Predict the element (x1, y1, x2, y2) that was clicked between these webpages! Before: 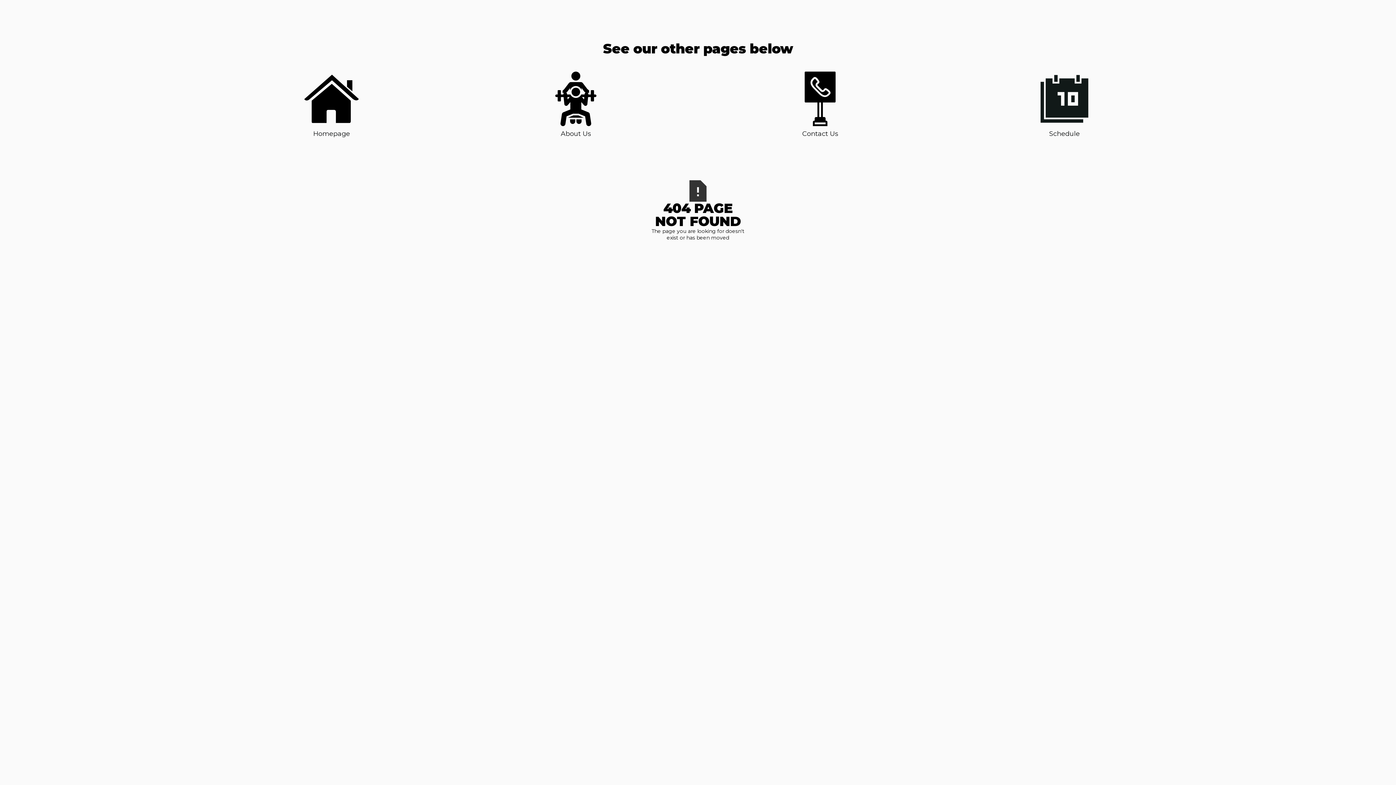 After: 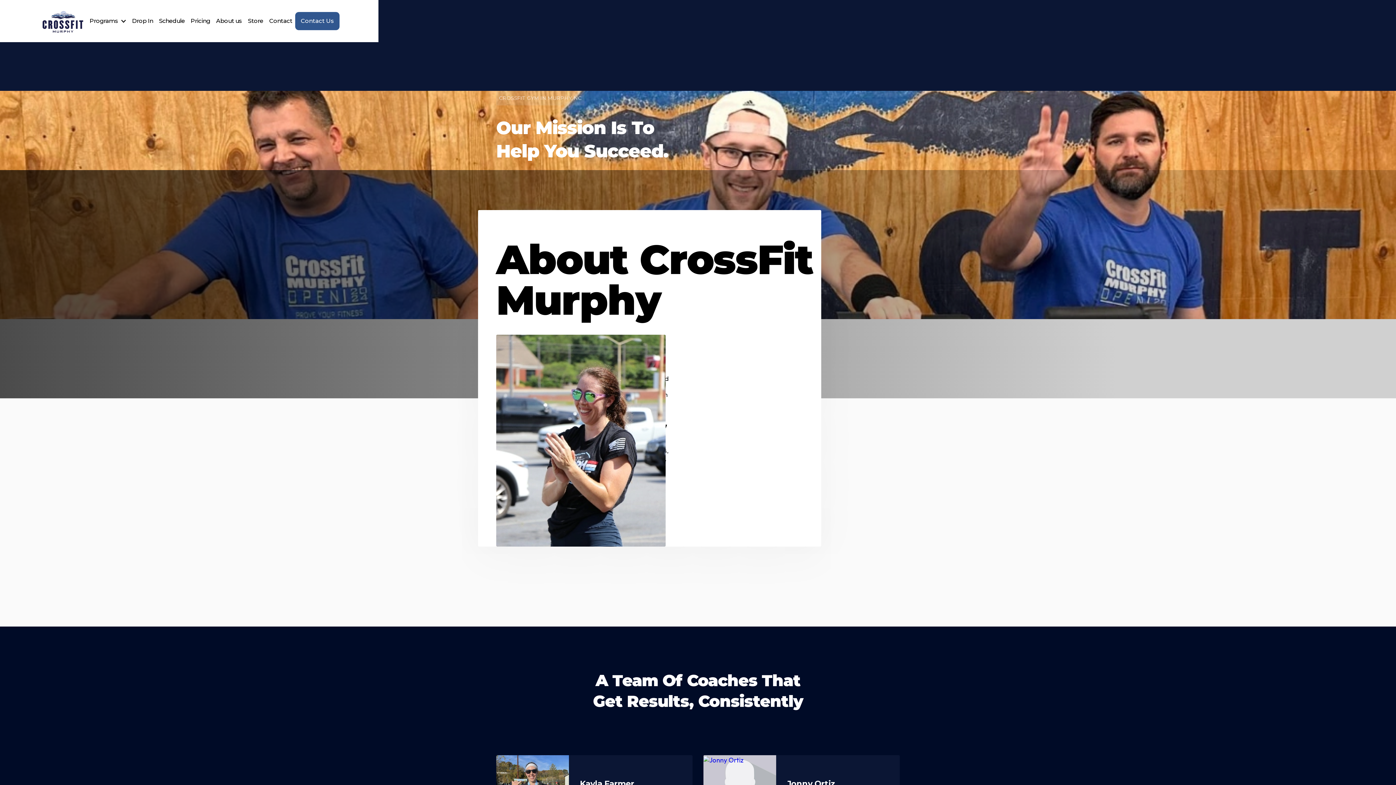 Action: bbox: (548, 71, 603, 138) label: About Us